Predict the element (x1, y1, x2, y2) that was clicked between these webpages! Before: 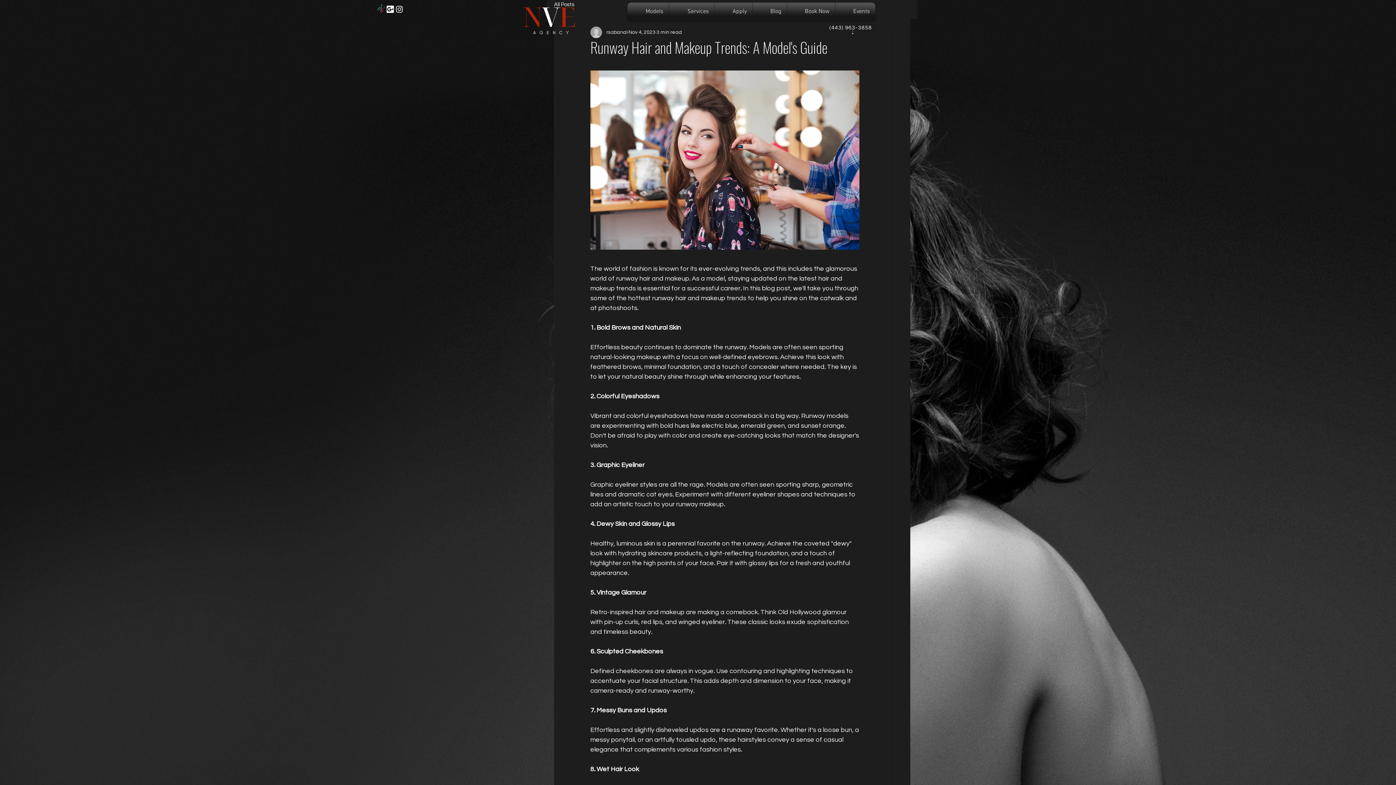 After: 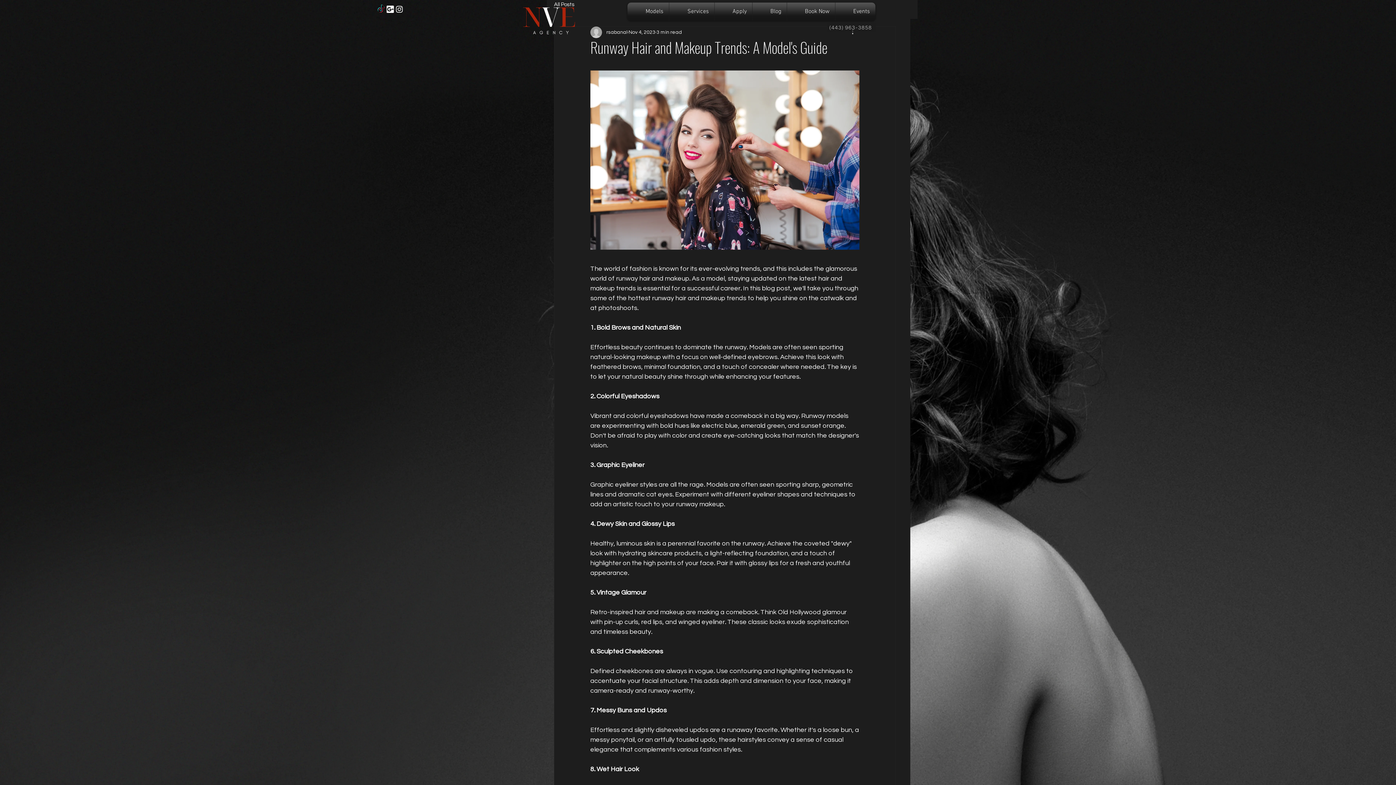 Action: label: (443) 963-3858 bbox: (827, 22, 876, 32)